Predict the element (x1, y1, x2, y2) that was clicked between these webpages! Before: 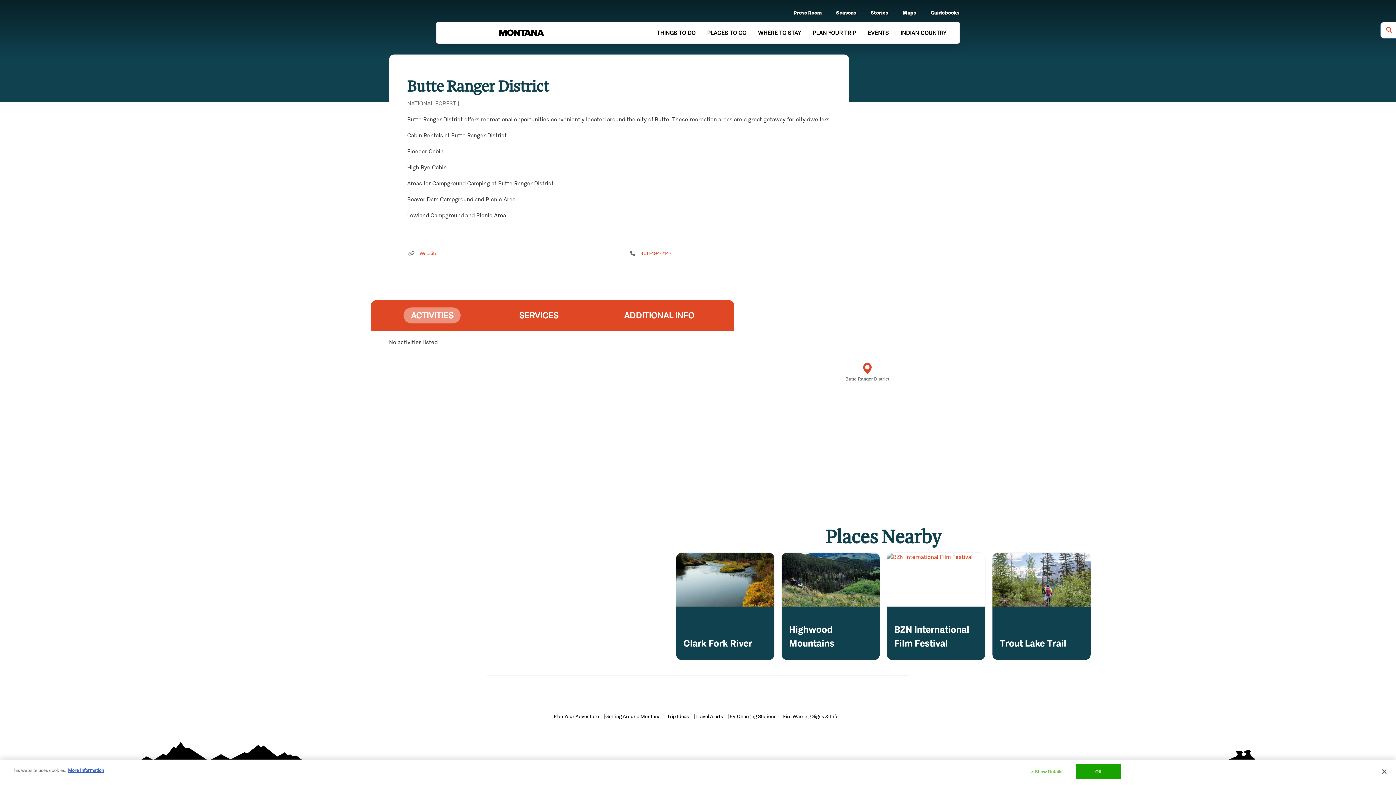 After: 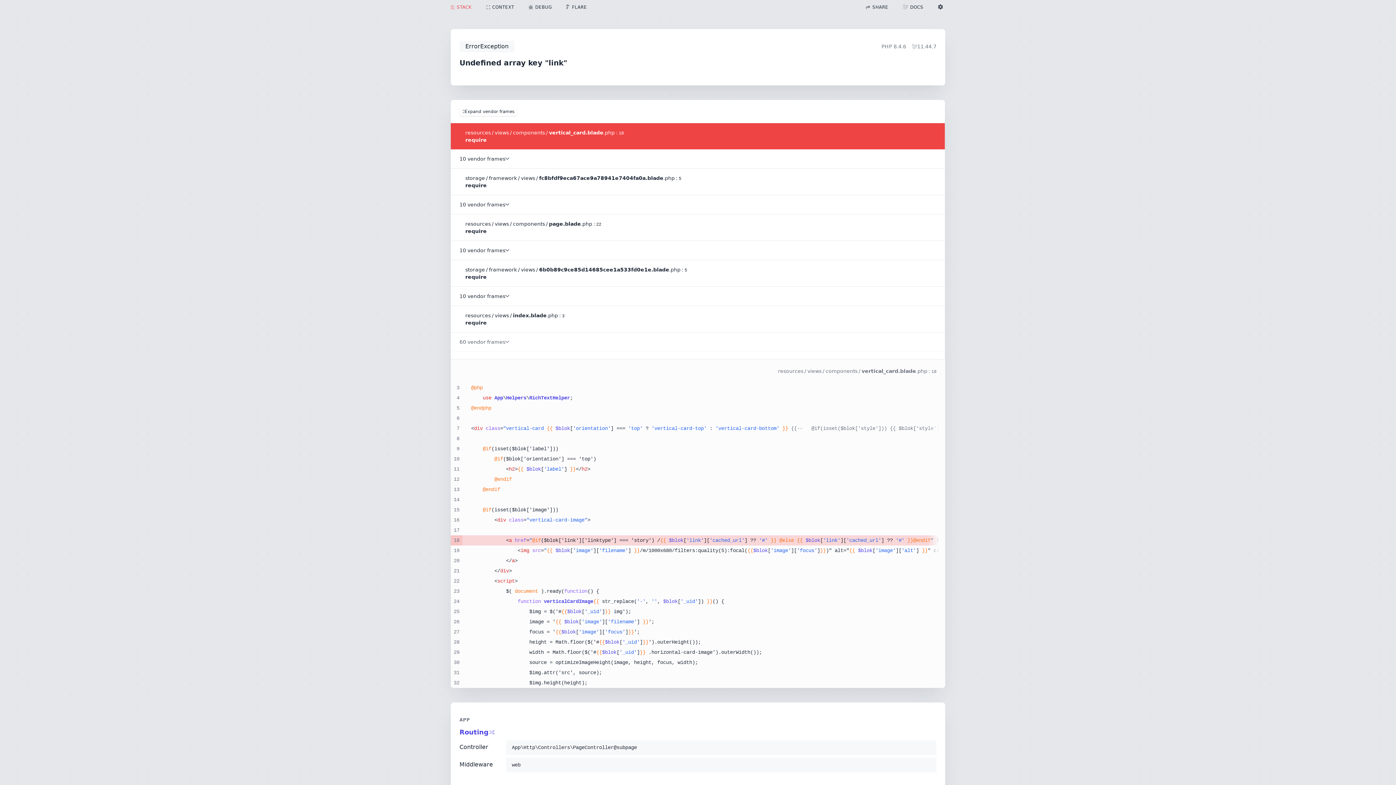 Action: label: Fire Warning Signs & Info bbox: (783, 713, 842, 720)